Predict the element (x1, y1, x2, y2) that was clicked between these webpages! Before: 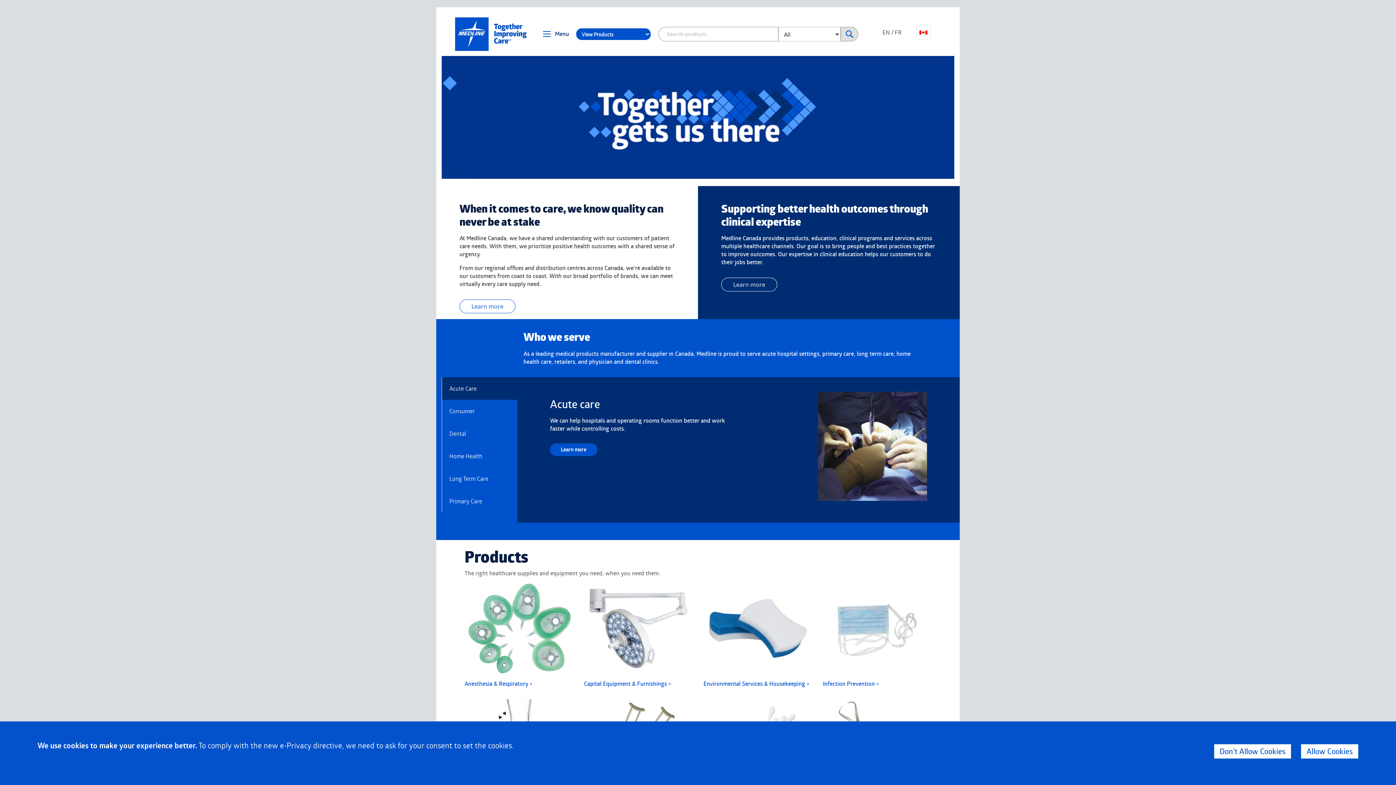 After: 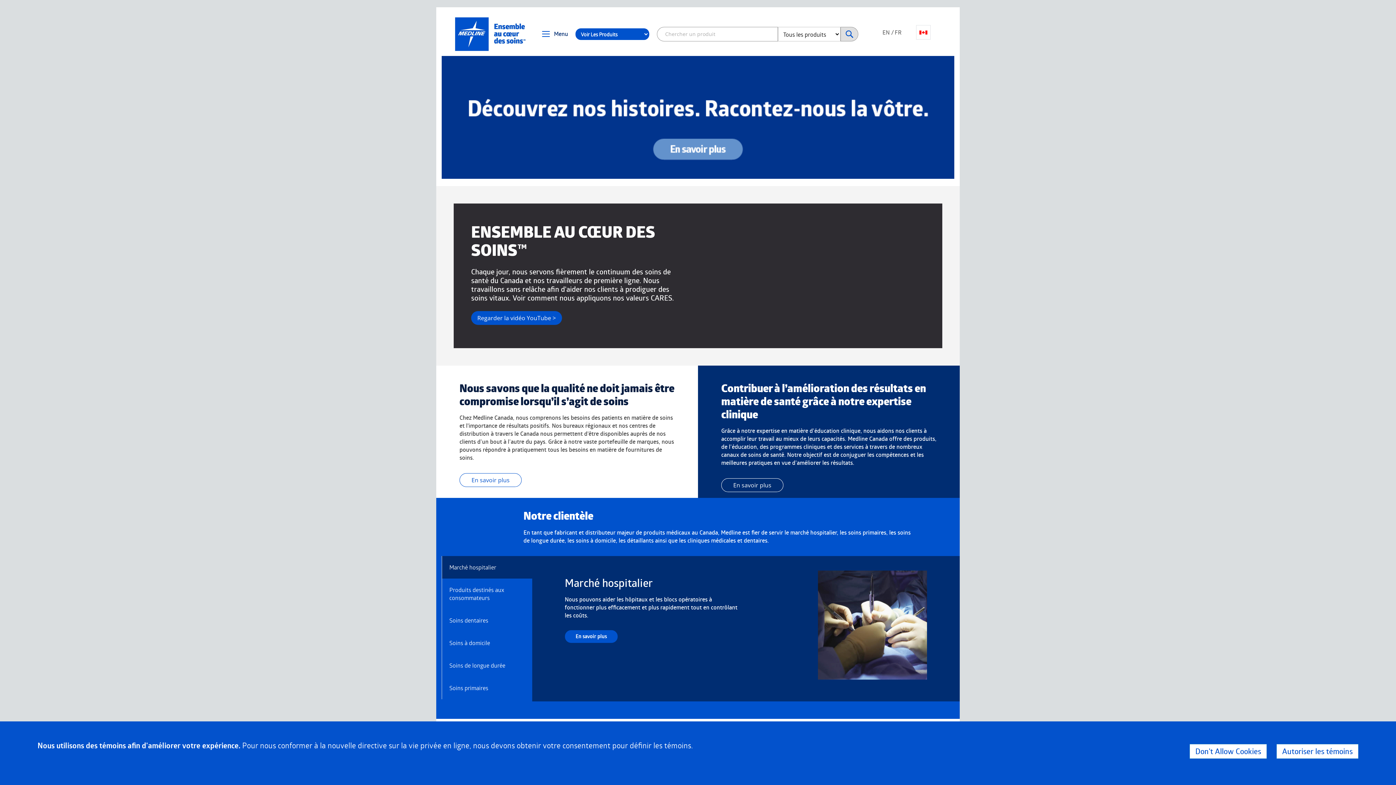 Action: bbox: (894, 28, 910, 39) label: FR